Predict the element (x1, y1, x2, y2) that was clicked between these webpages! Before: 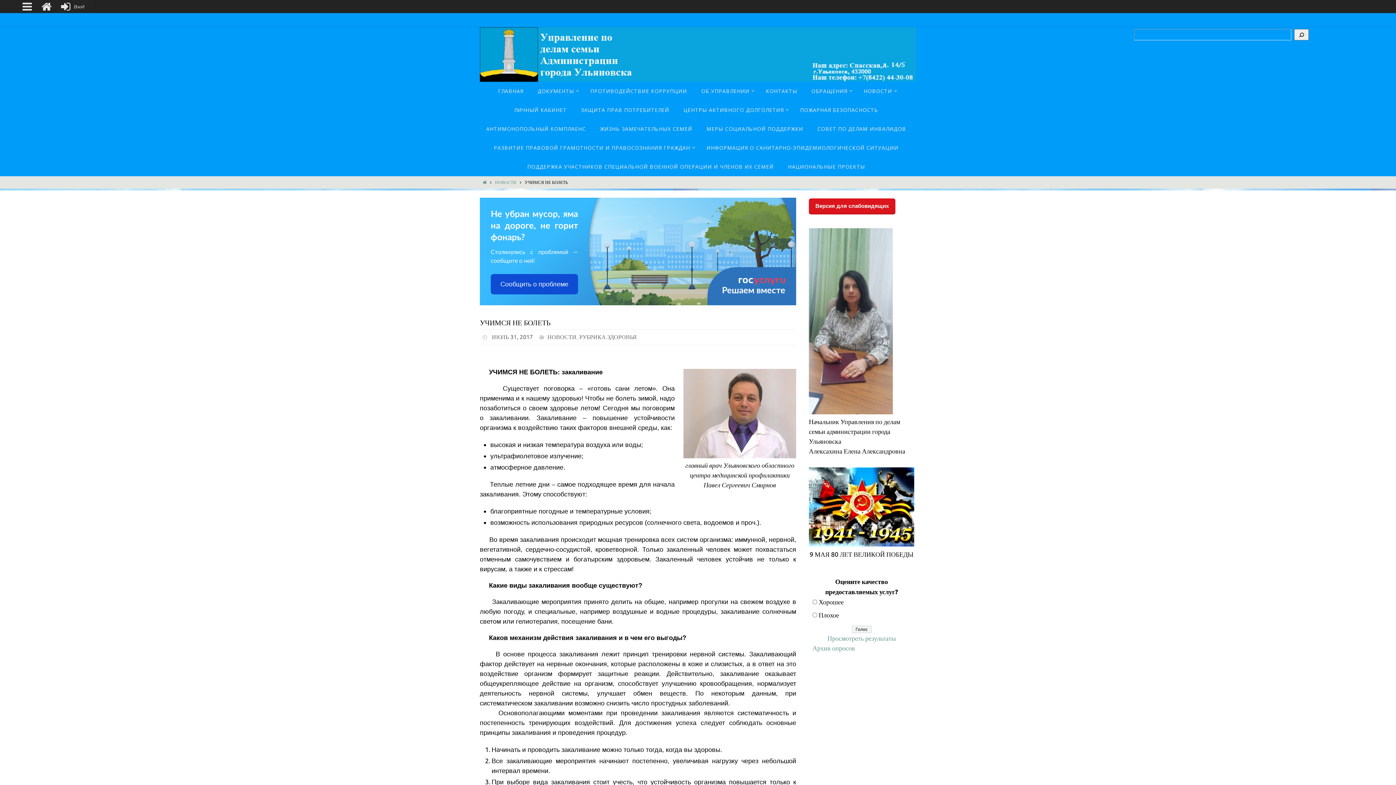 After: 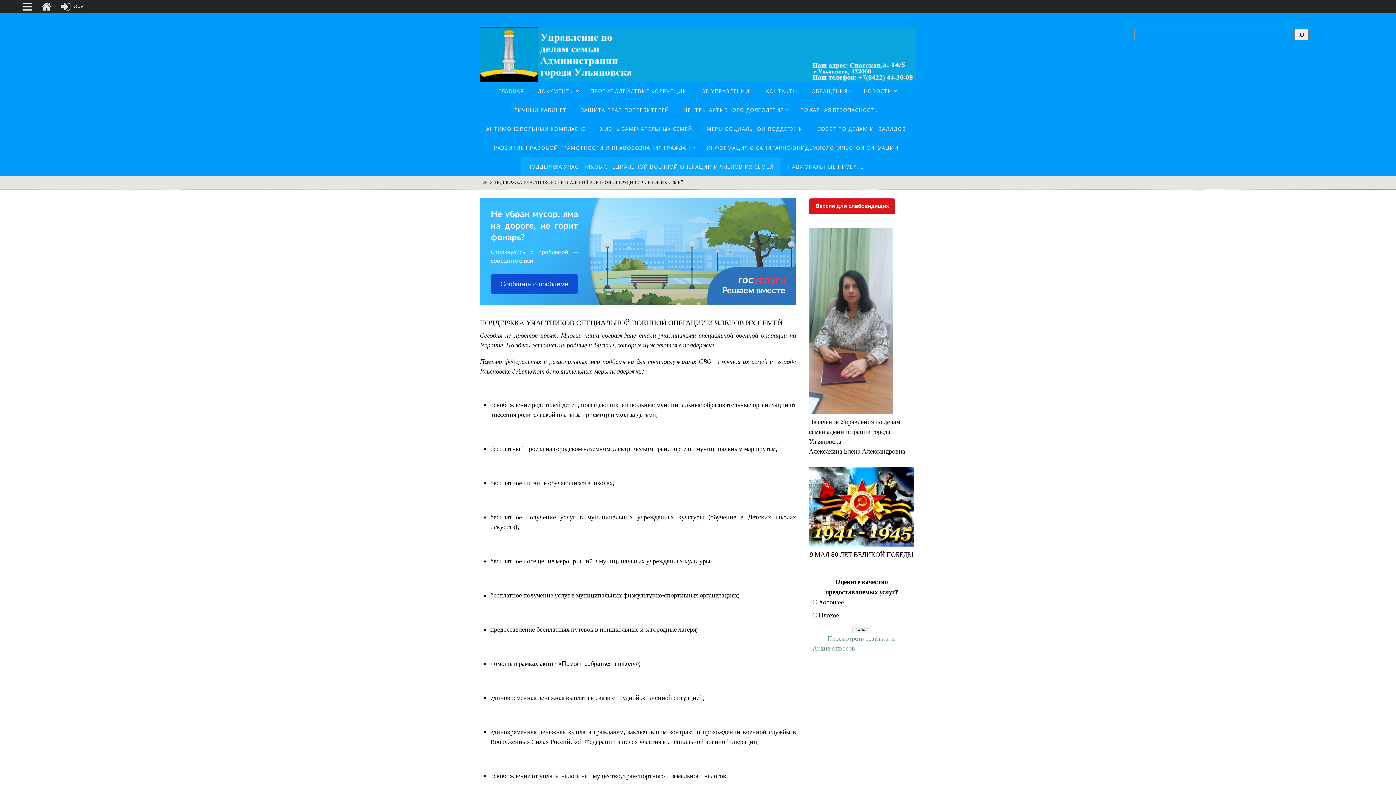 Action: label: ПОДДЕРЖКА УЧАСТНИКОВ СПЕЦИАЛЬНОЙ ВОЕННОЙ ОПЕРАЦИИ И ЧЛЕНОВ ИХ СЕМЕЙ bbox: (520, 157, 780, 176)